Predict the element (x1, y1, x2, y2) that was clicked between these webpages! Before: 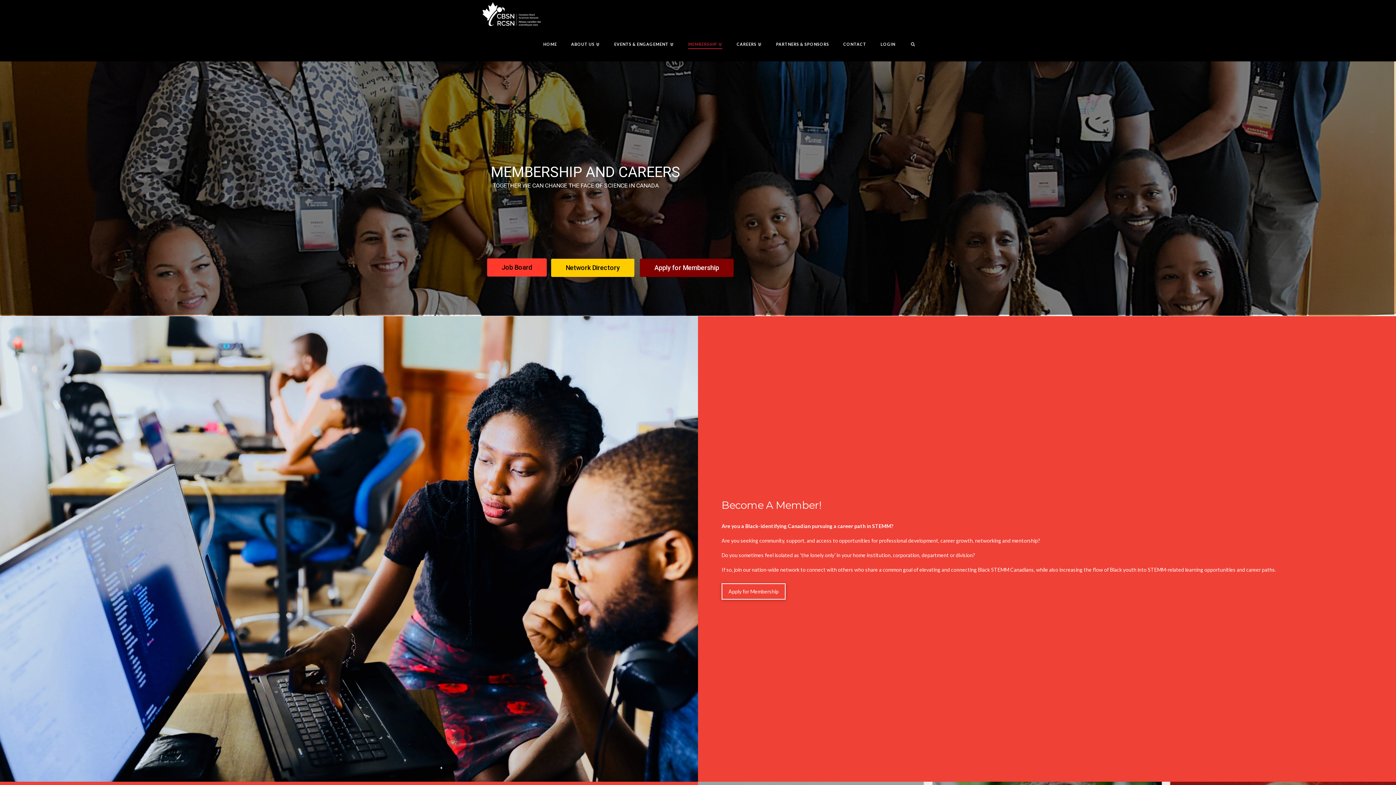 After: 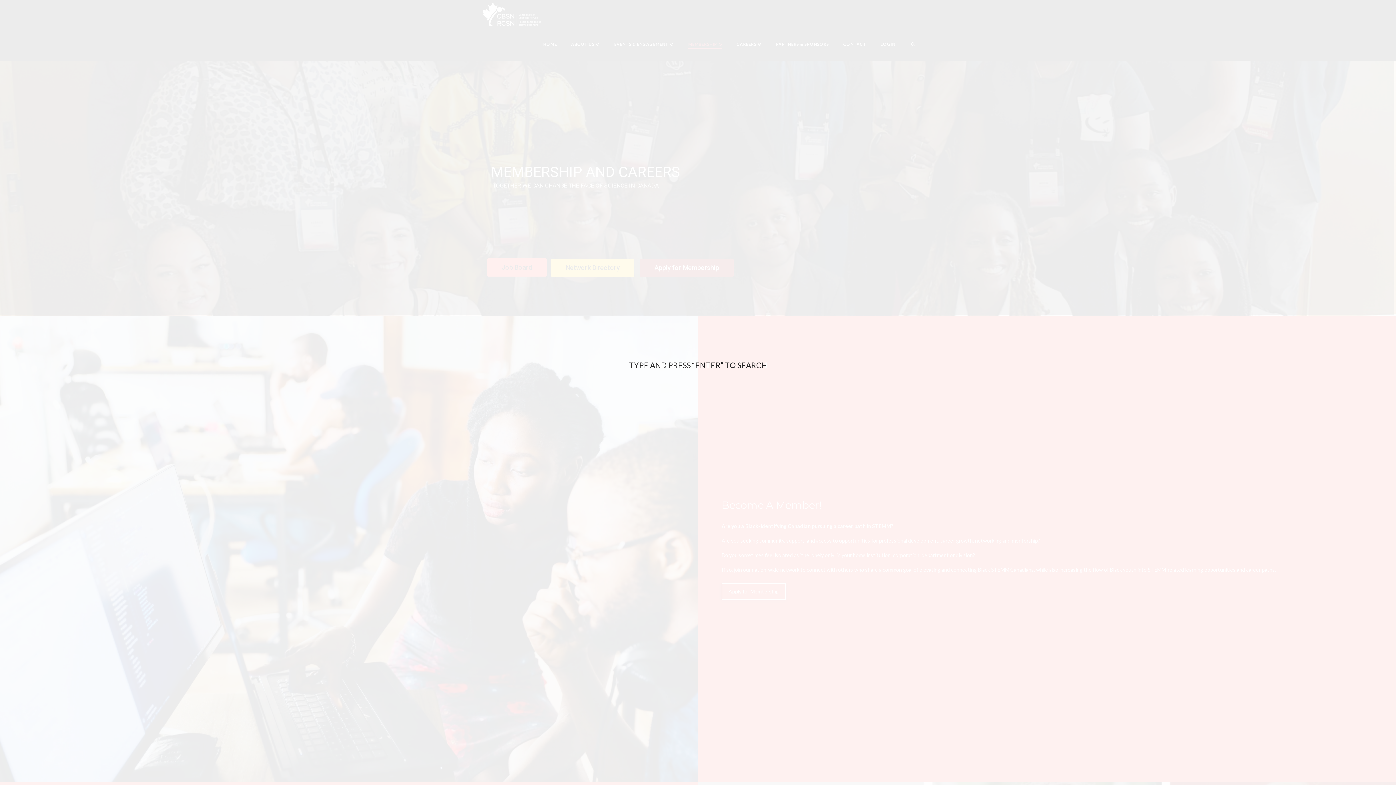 Action: bbox: (902, 28, 916, 61) label: Navigation Search